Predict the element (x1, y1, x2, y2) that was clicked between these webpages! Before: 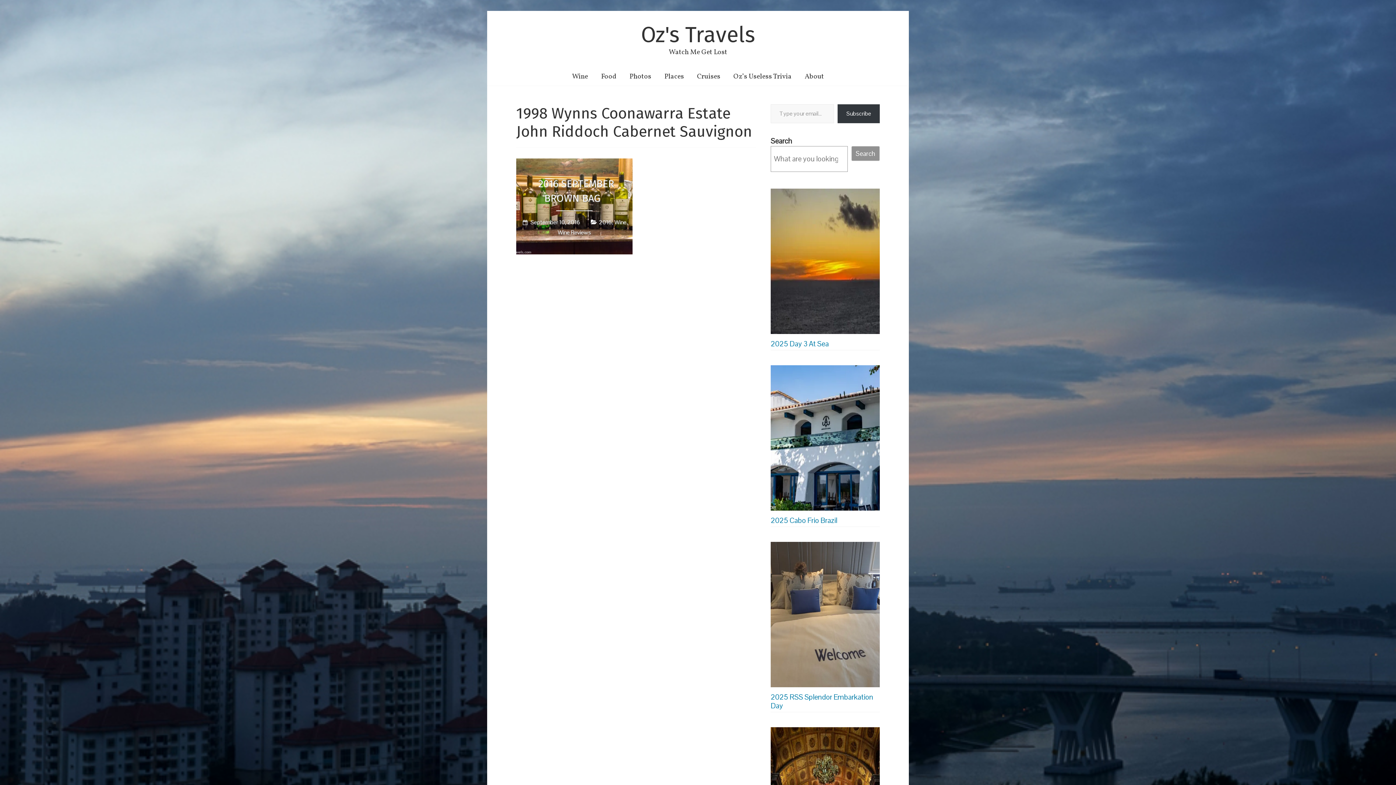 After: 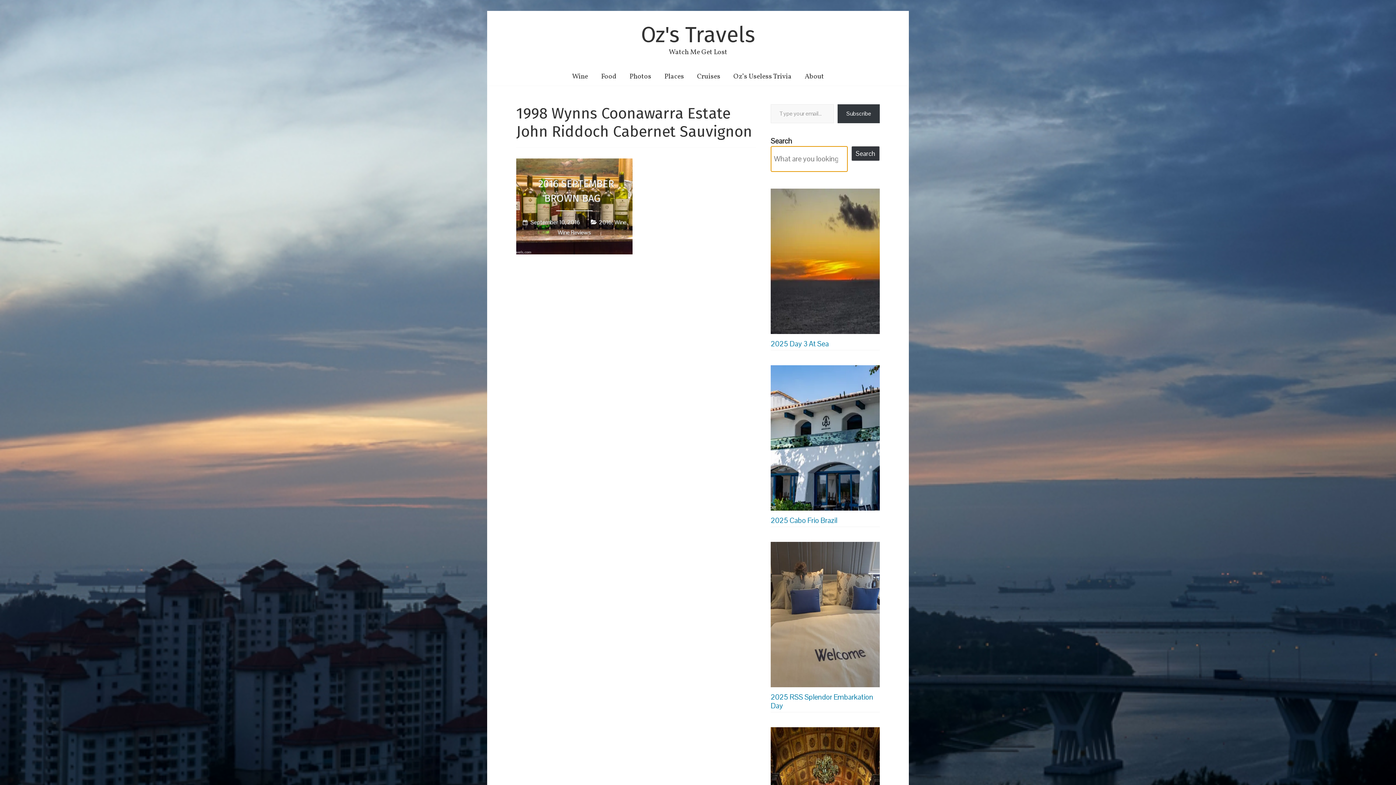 Action: label: Search bbox: (851, 146, 880, 160)